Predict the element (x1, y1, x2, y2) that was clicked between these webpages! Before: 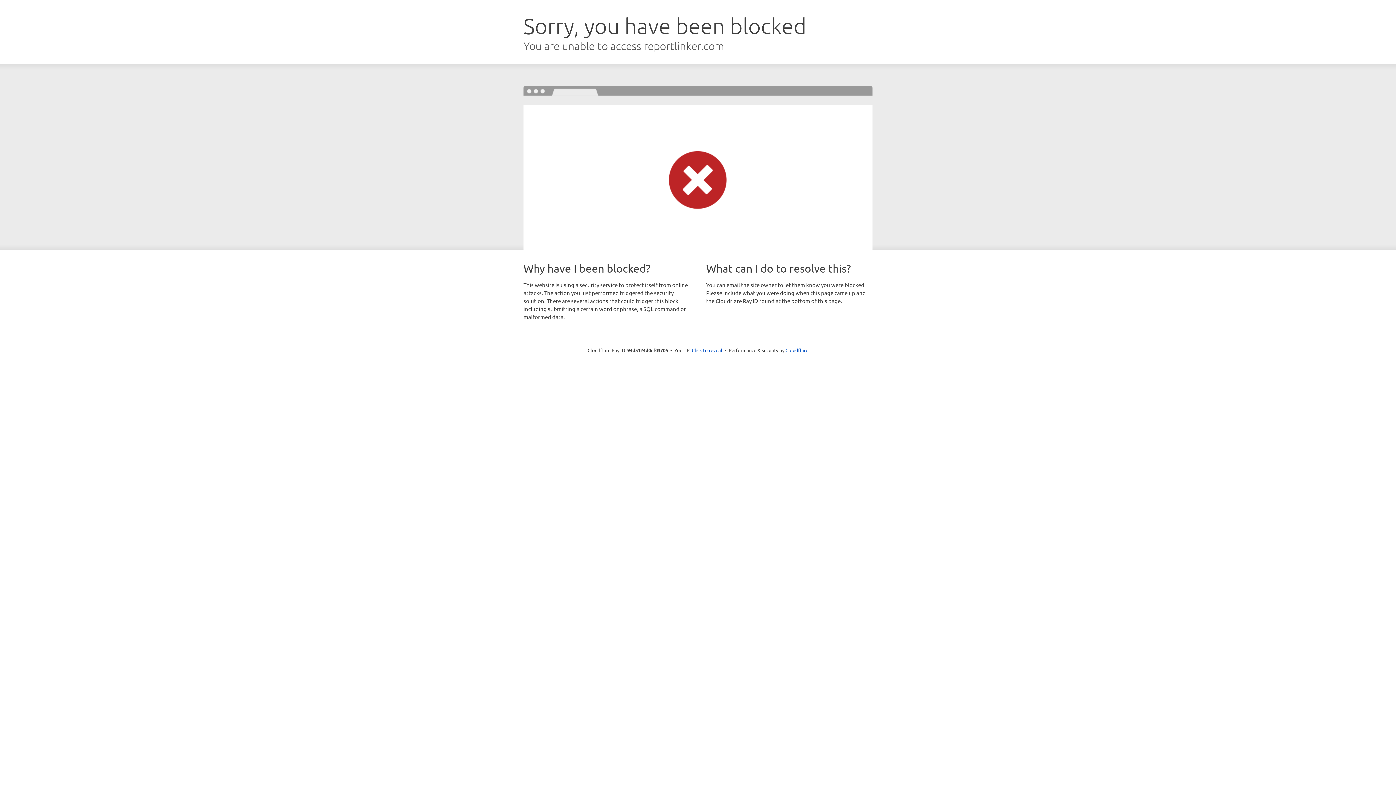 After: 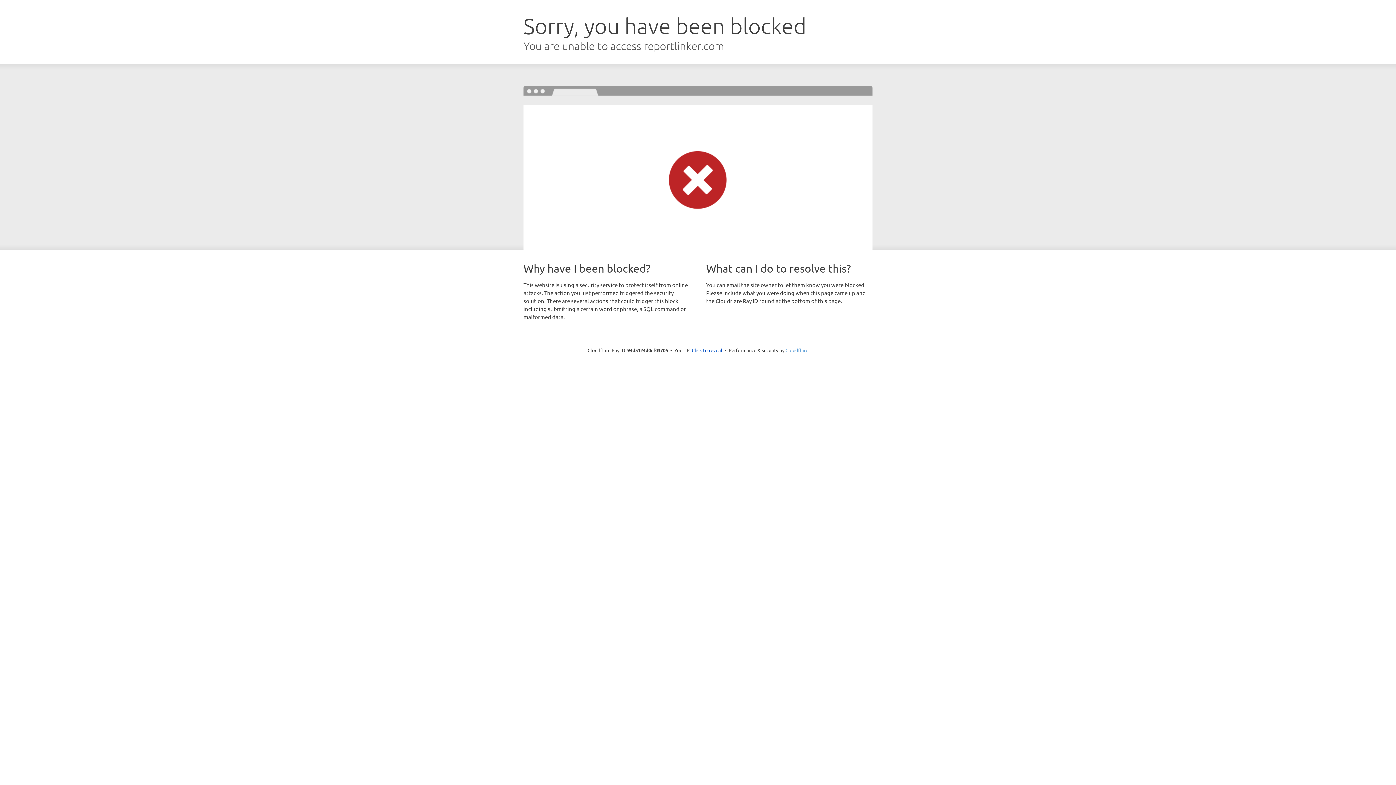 Action: label: Cloudflare bbox: (785, 347, 808, 353)